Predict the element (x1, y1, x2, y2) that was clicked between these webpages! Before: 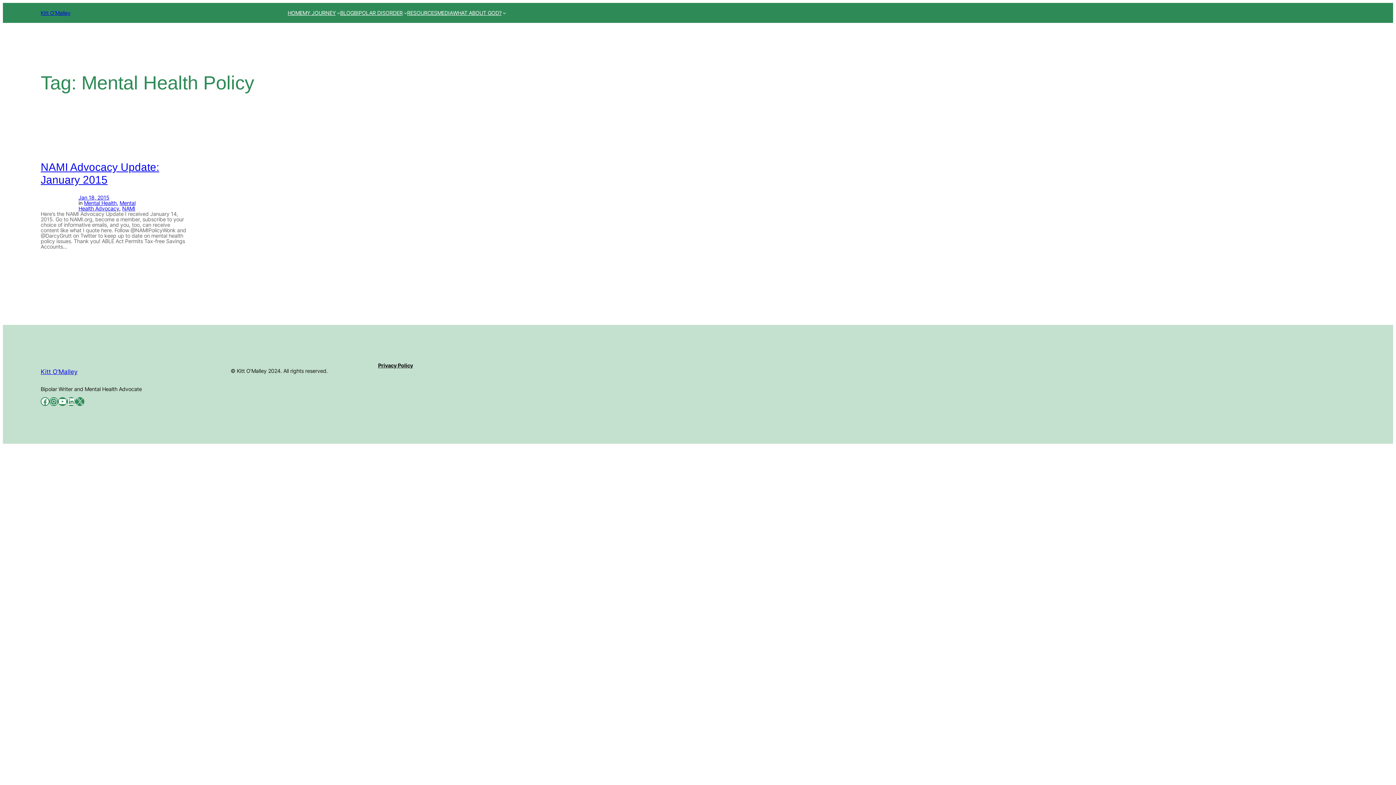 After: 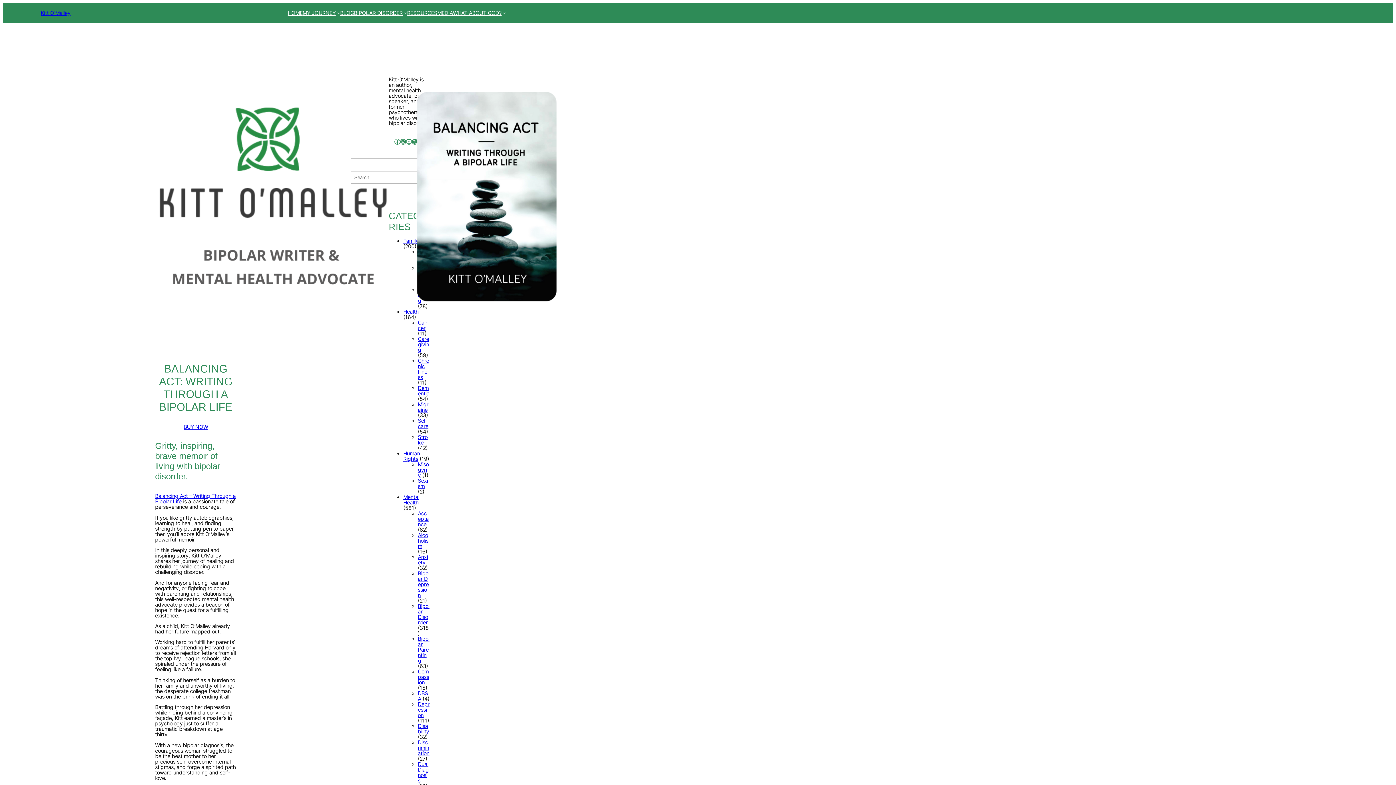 Action: label: Kitt O’Malley bbox: (40, 9, 70, 16)